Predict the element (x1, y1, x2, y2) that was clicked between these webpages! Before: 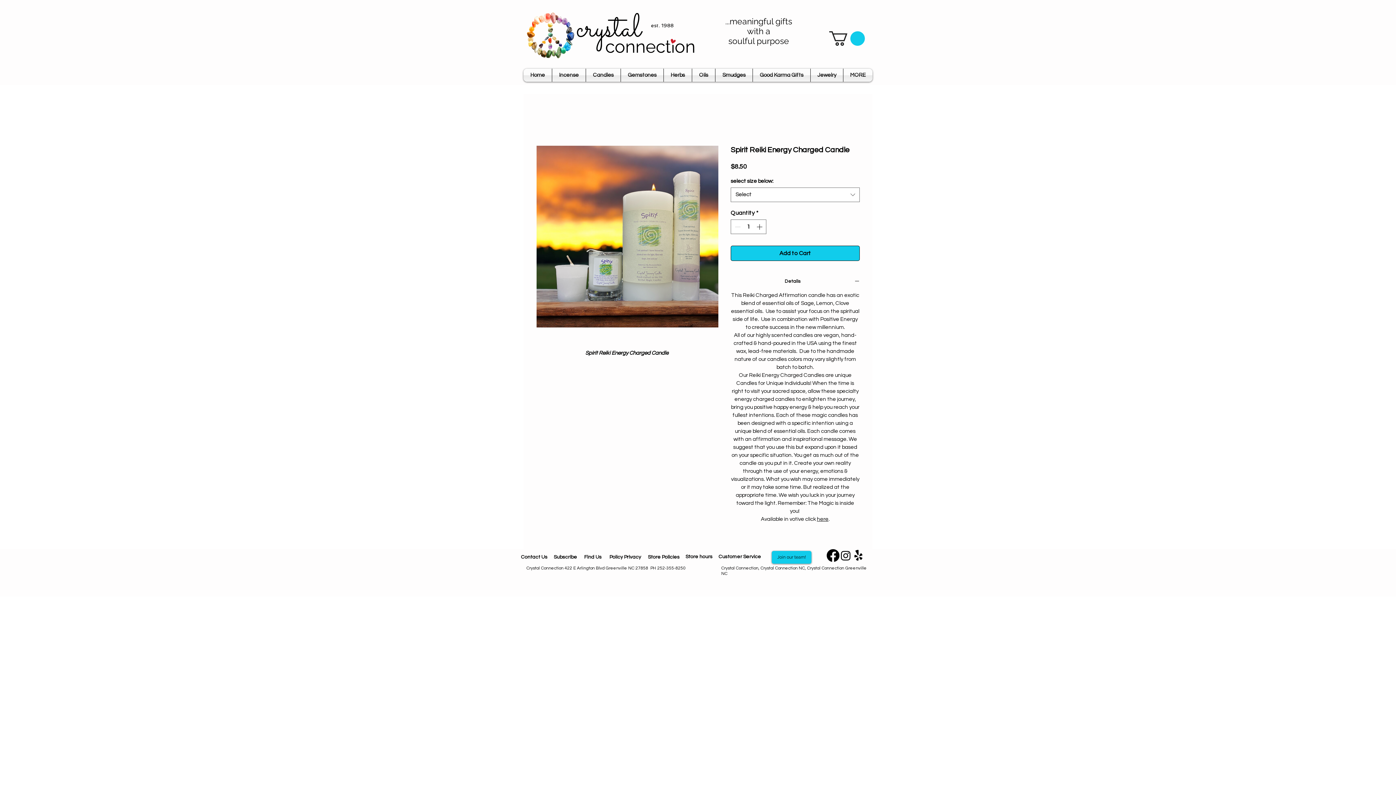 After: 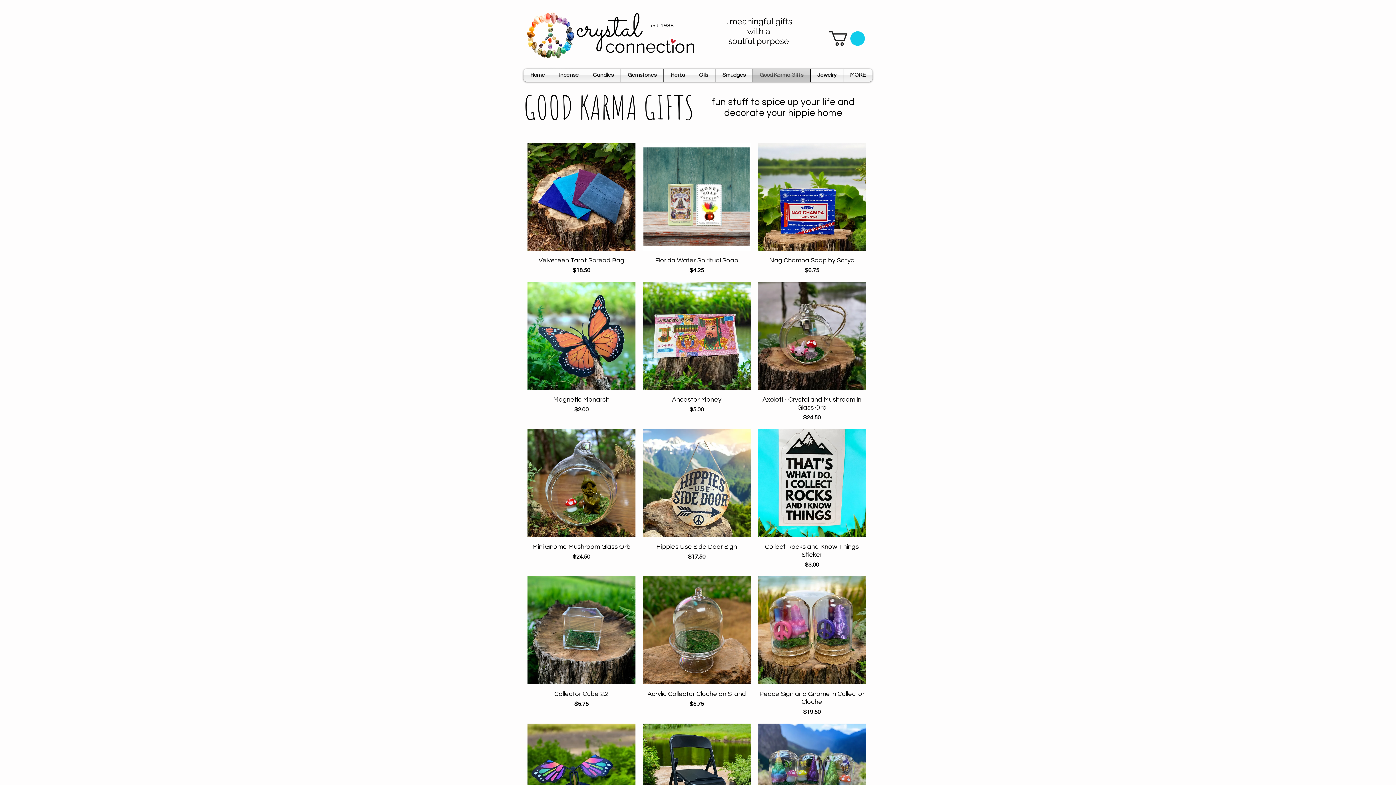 Action: label: Good Karma Gifts bbox: (753, 68, 810, 81)